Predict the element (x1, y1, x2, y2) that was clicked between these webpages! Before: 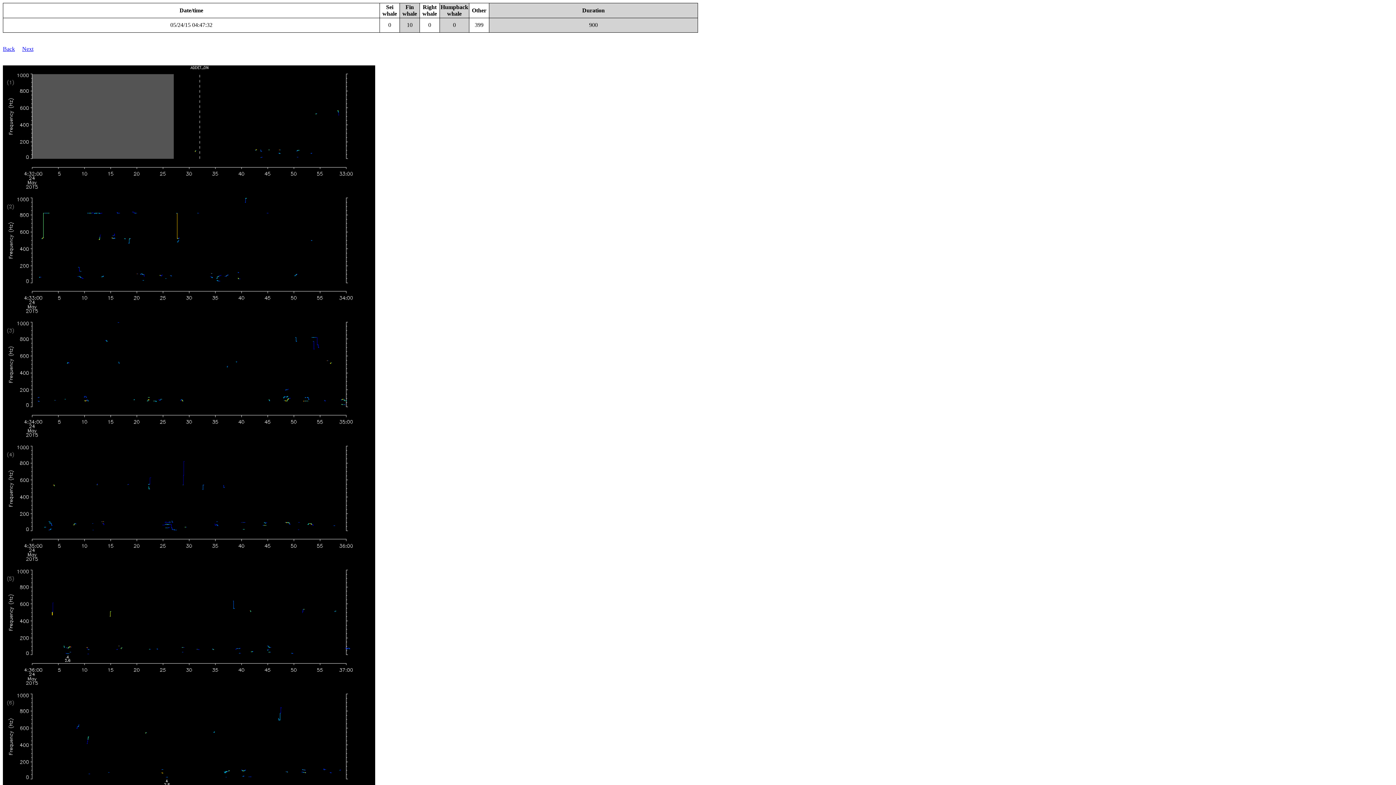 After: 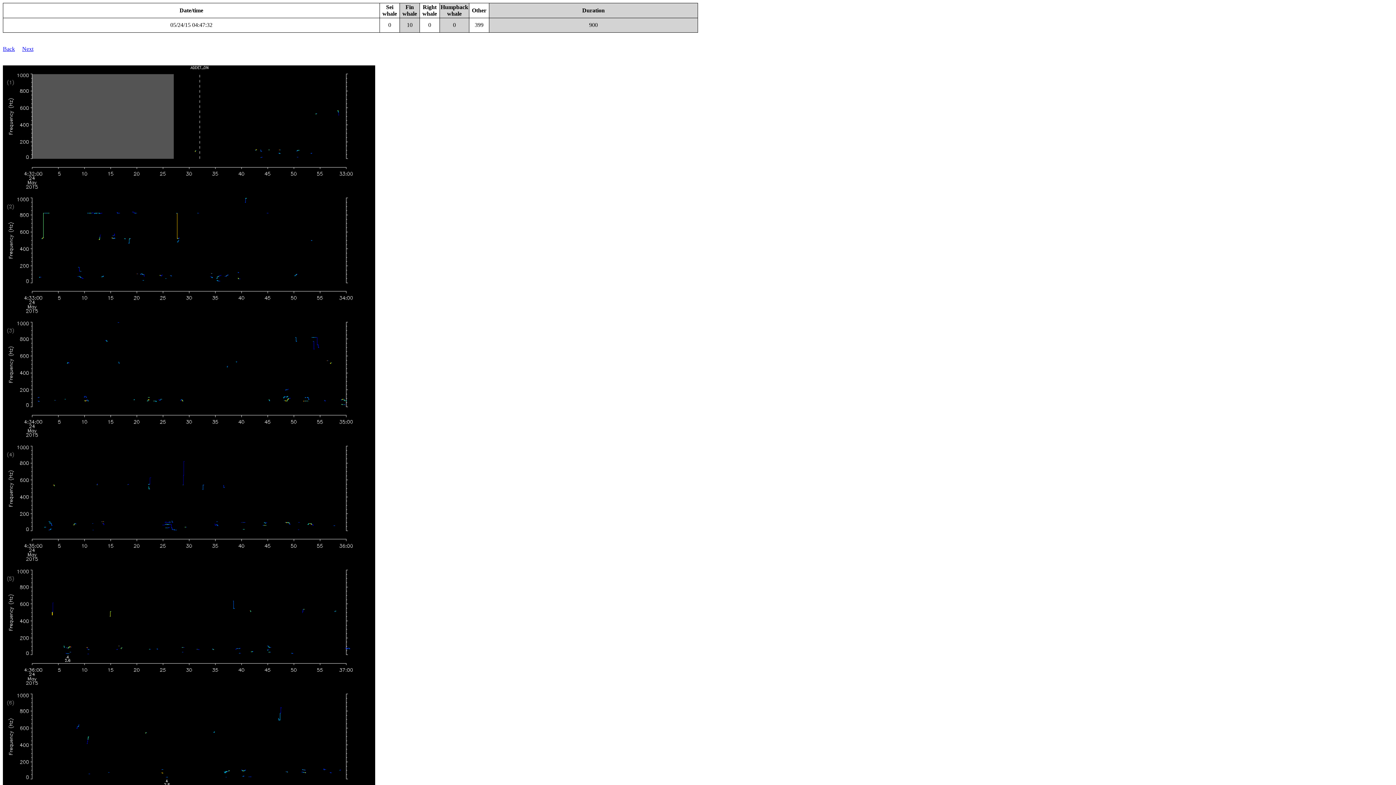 Action: bbox: (170, 21, 212, 28) label: 05/24/15 04:47:32